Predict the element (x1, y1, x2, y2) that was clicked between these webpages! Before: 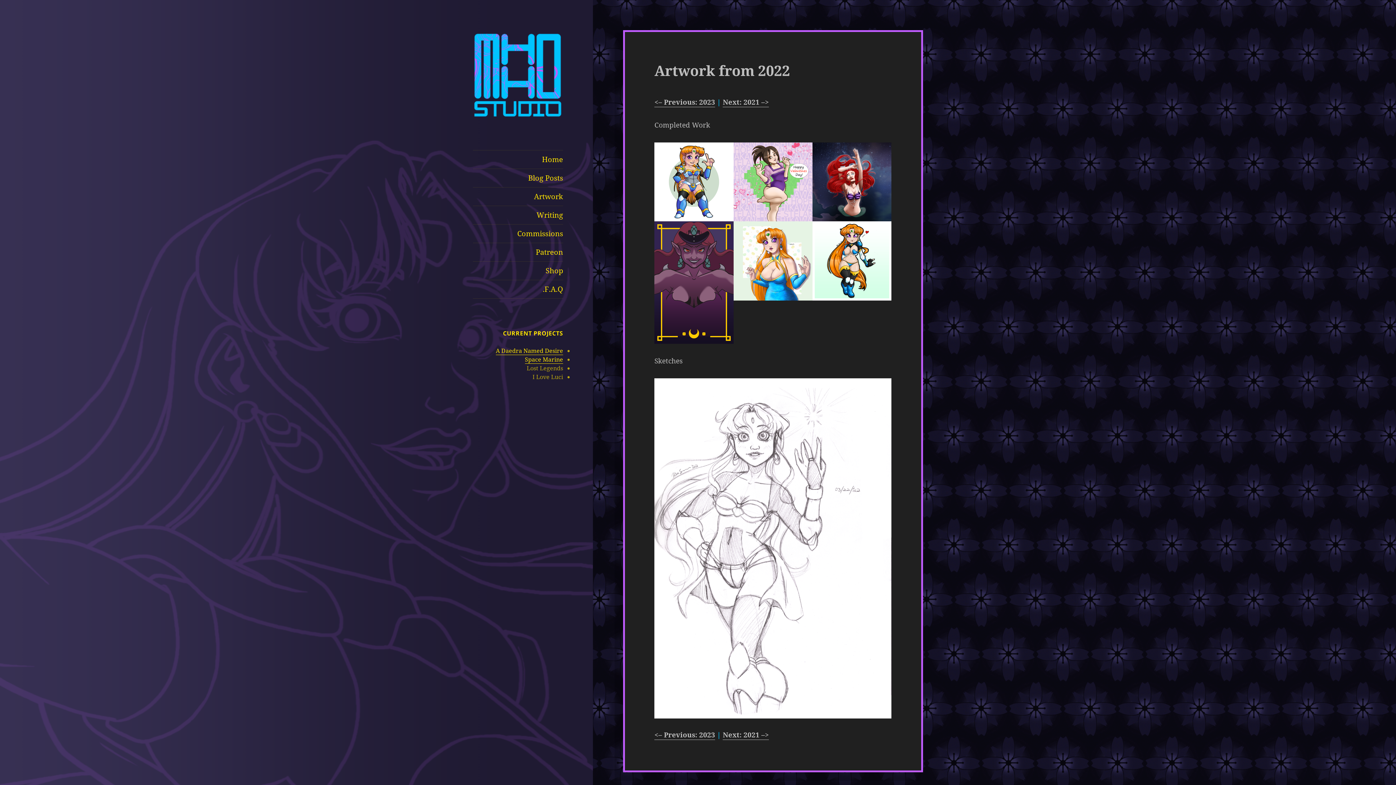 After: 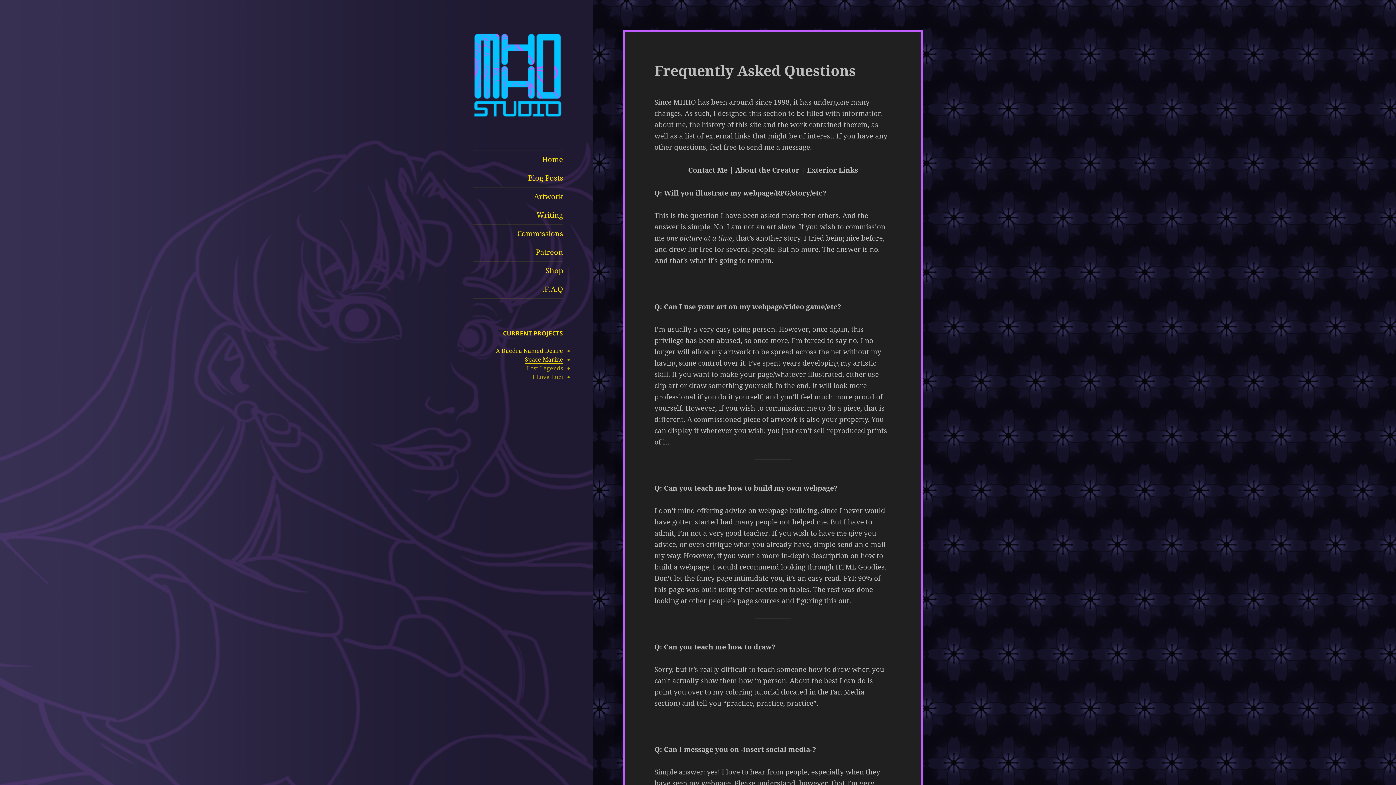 Action: label: F.A.Q. bbox: (473, 280, 563, 298)